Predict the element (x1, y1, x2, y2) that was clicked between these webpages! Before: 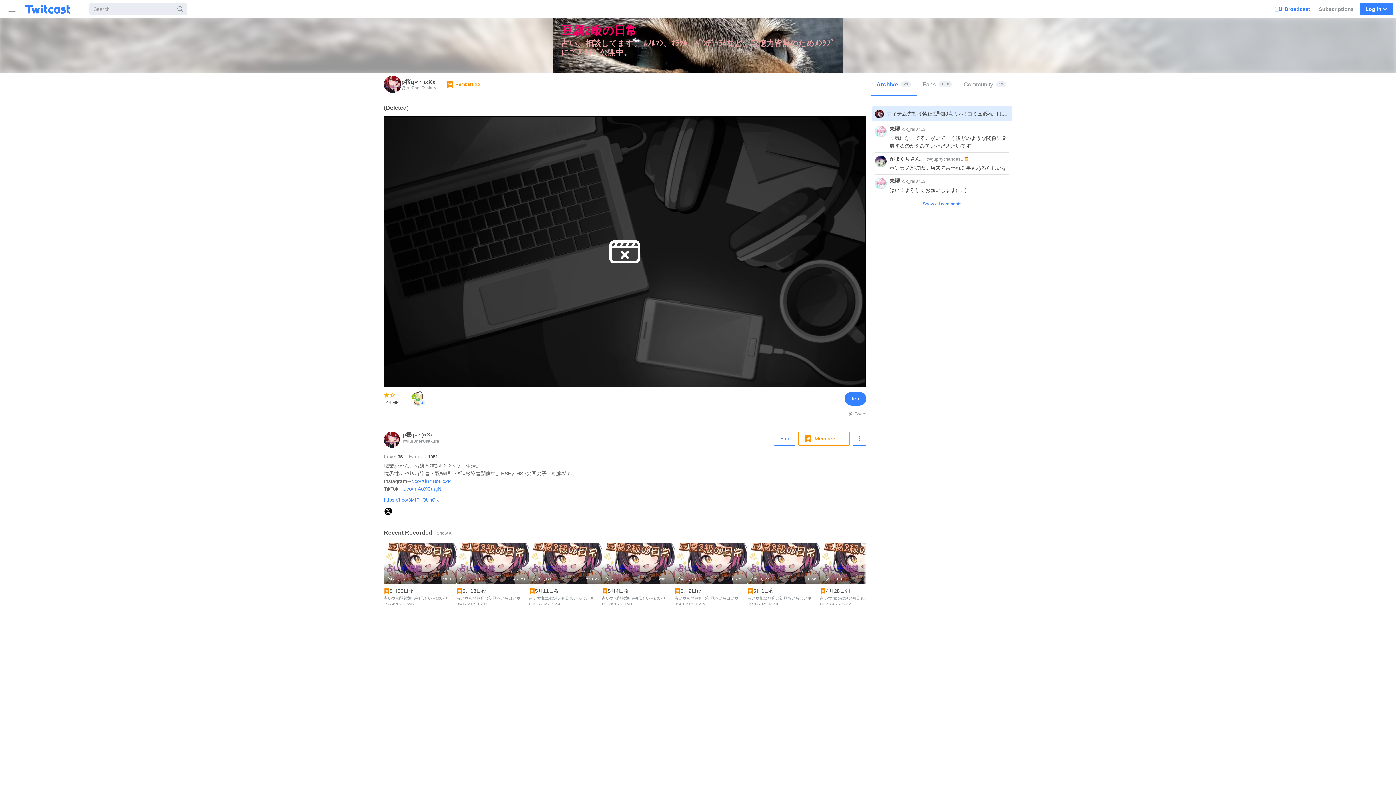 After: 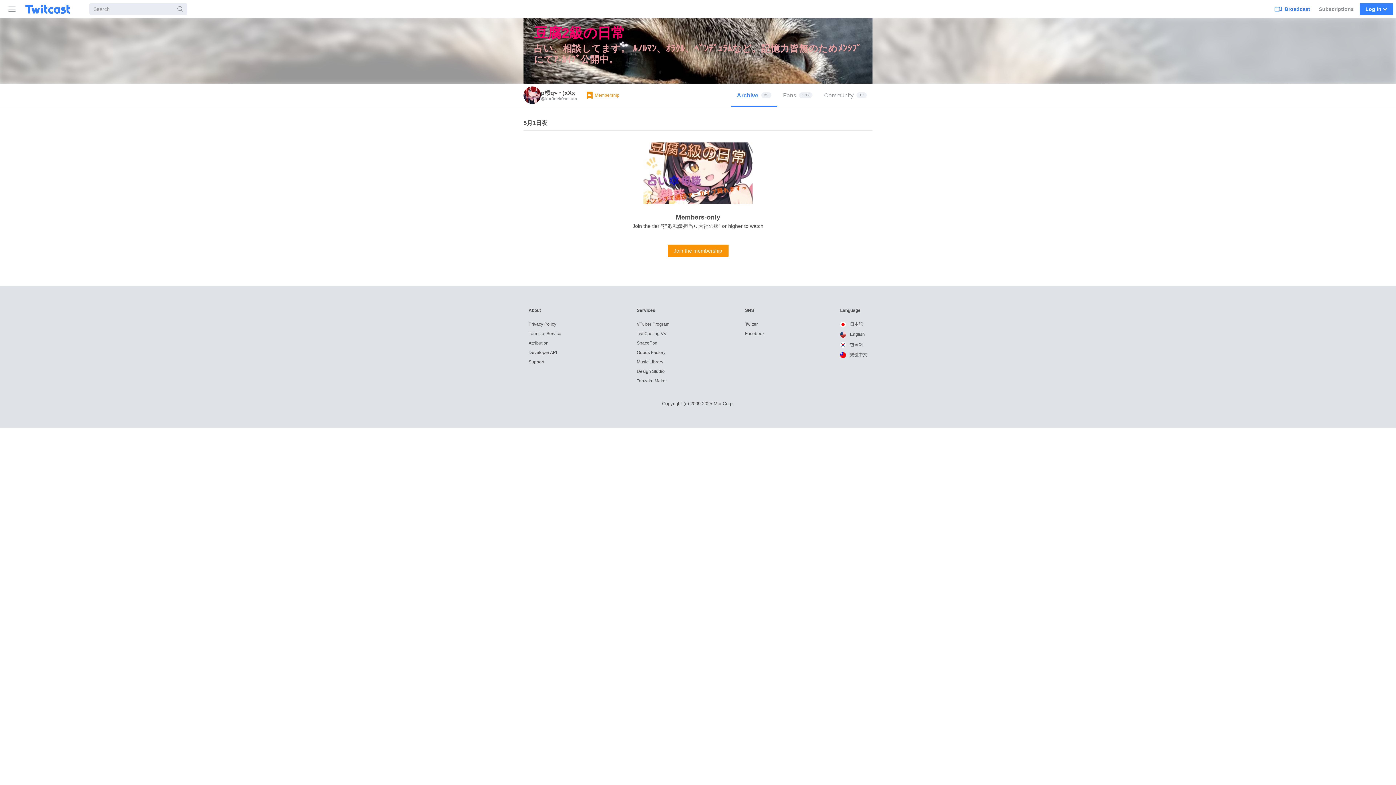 Action: label: 1:10:45
22
27
5月1日夜 
占い🔯相談歓迎🌙初見もいらはい🔰
04/30/2025 14:48 bbox: (747, 543, 820, 610)